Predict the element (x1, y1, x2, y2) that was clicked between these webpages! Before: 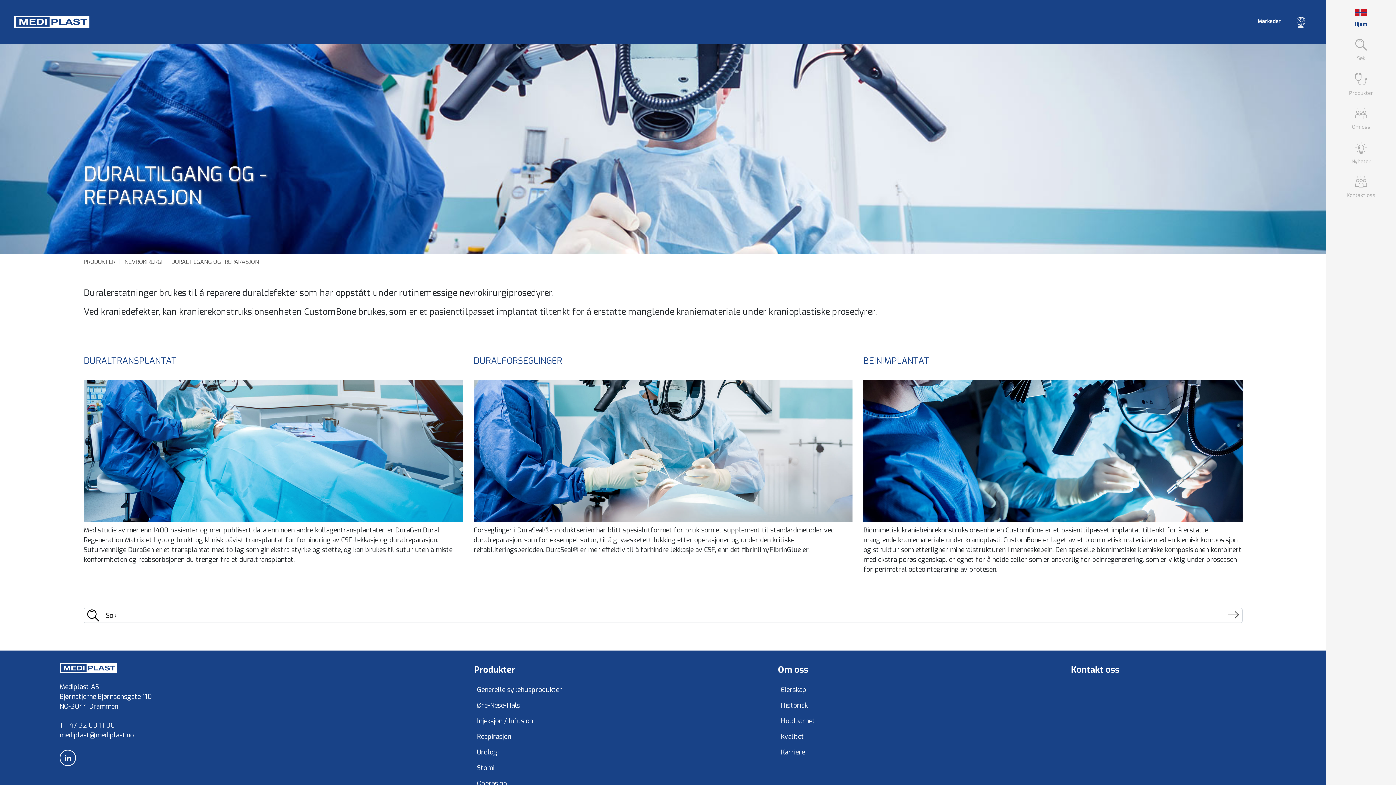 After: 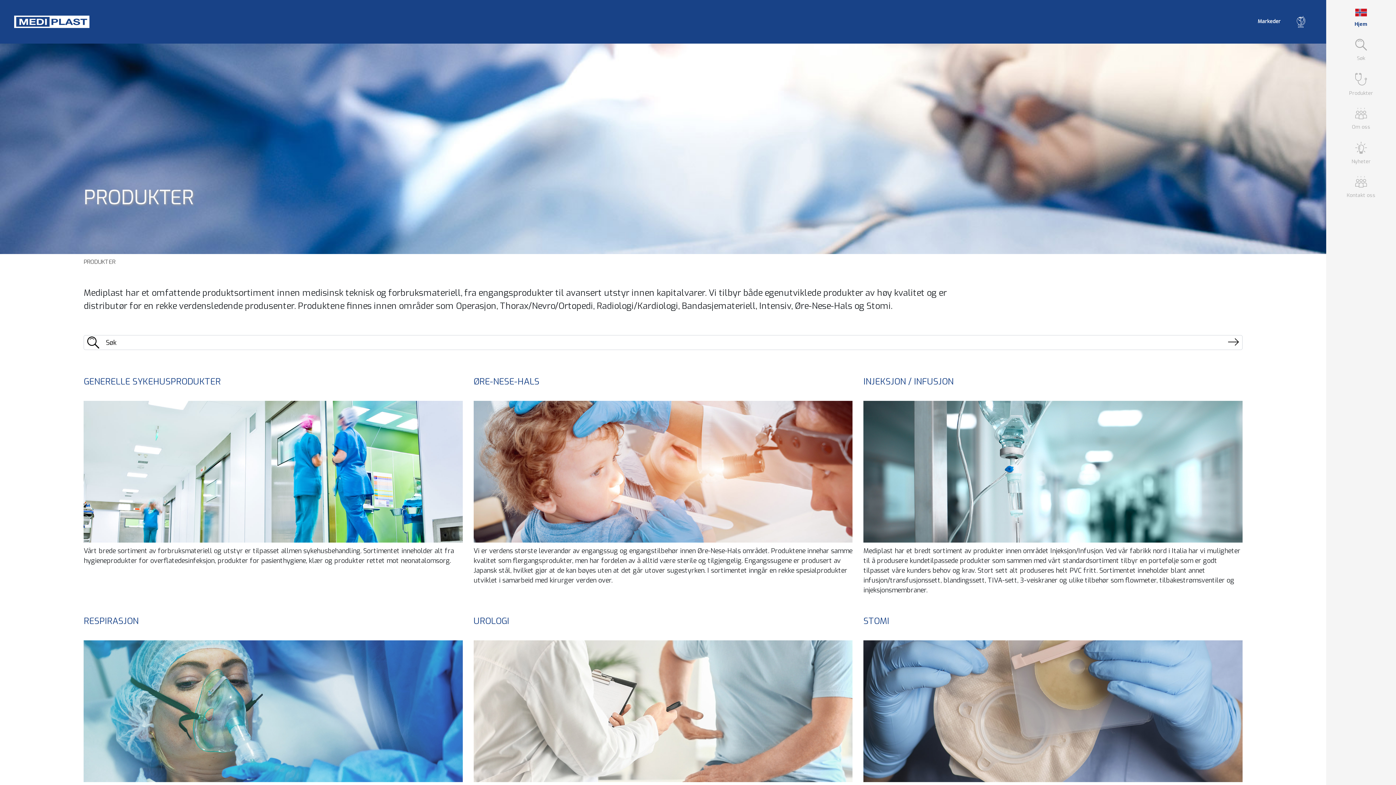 Action: label: PRODUKTER bbox: (83, 258, 115, 265)